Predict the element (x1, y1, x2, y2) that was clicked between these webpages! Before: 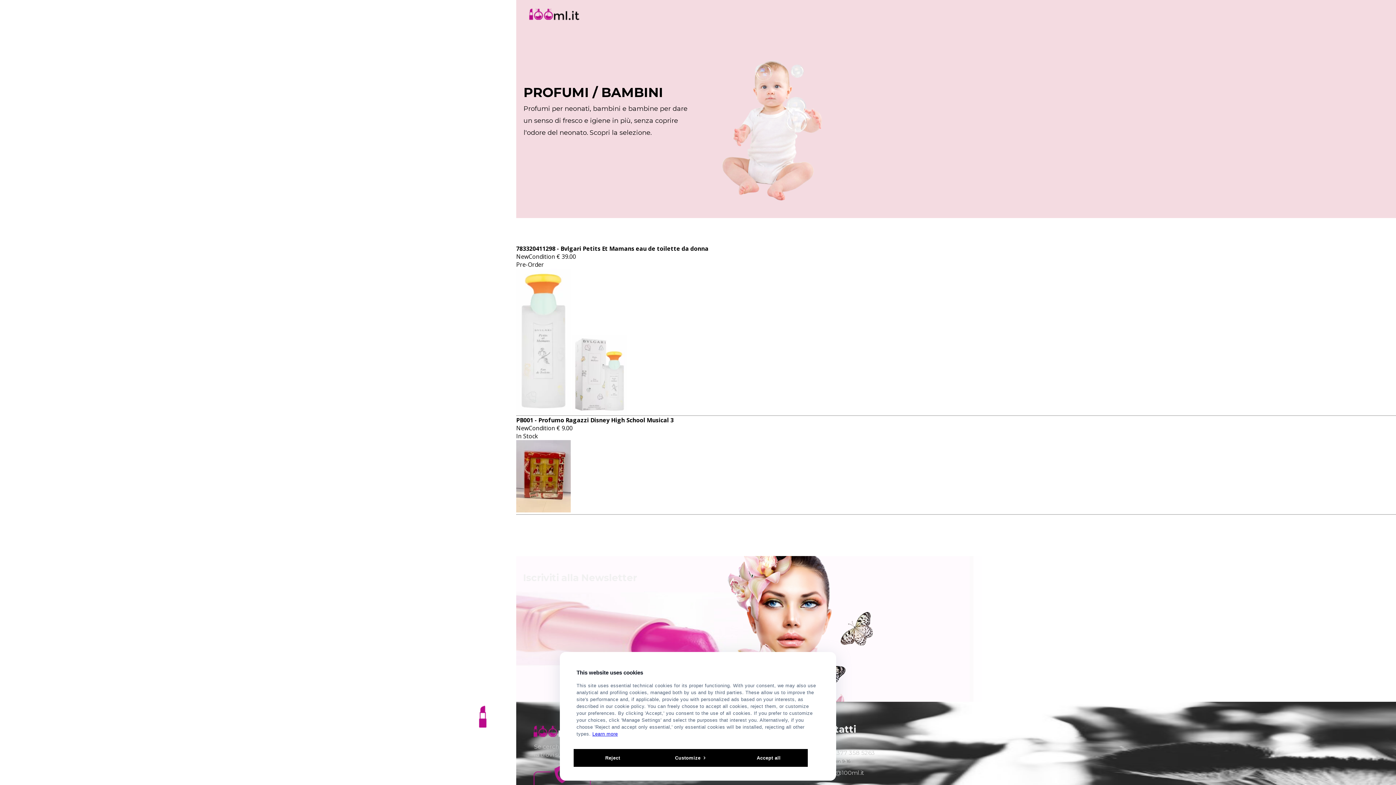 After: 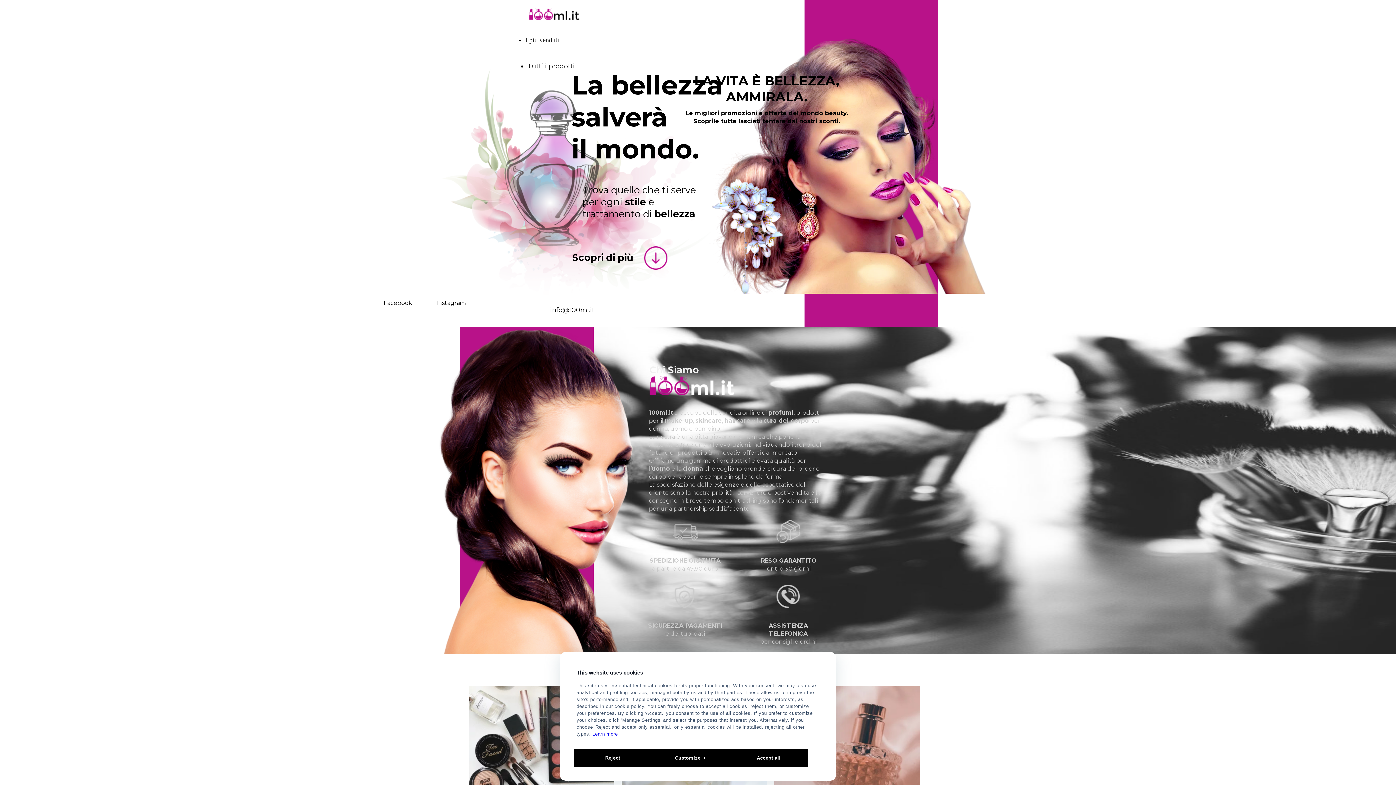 Action: bbox: (521, 18, 586, 26)